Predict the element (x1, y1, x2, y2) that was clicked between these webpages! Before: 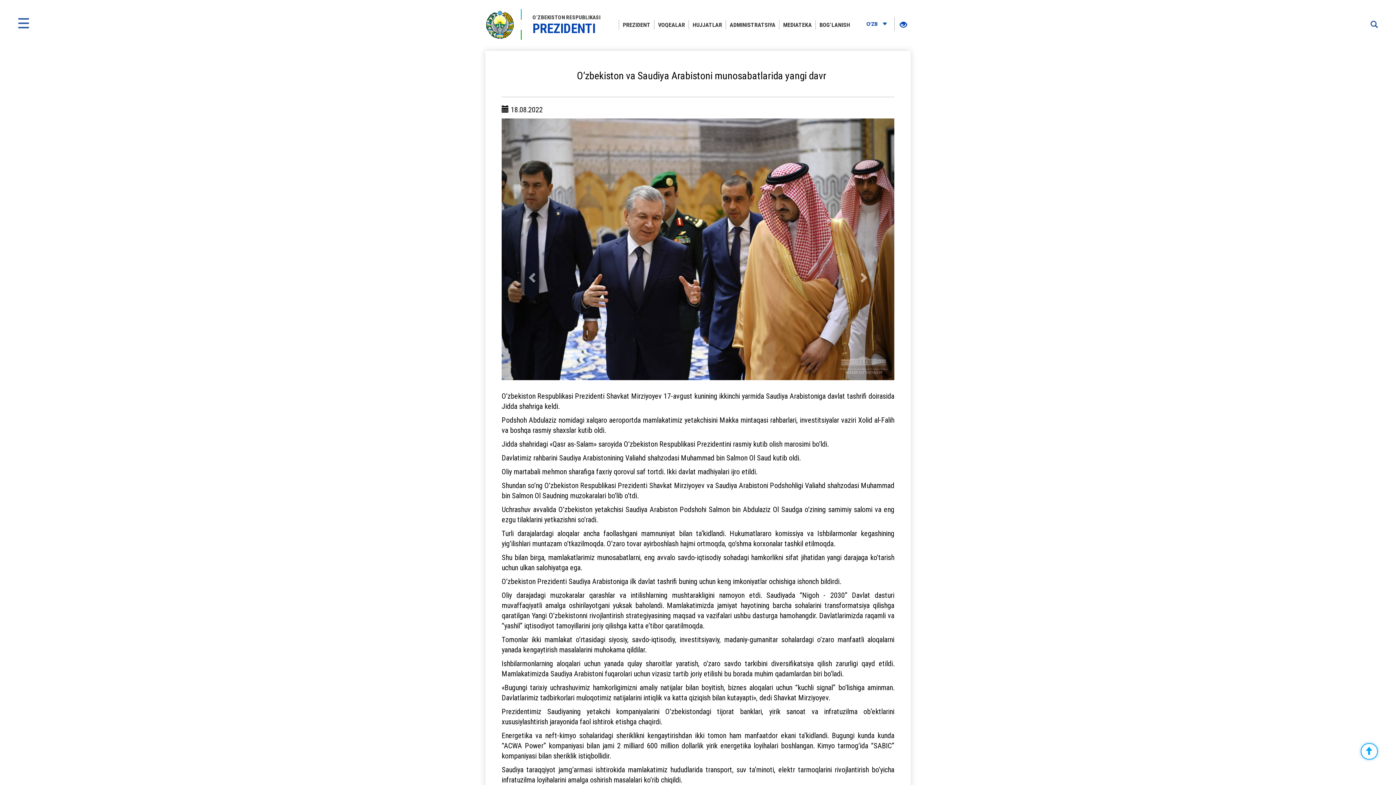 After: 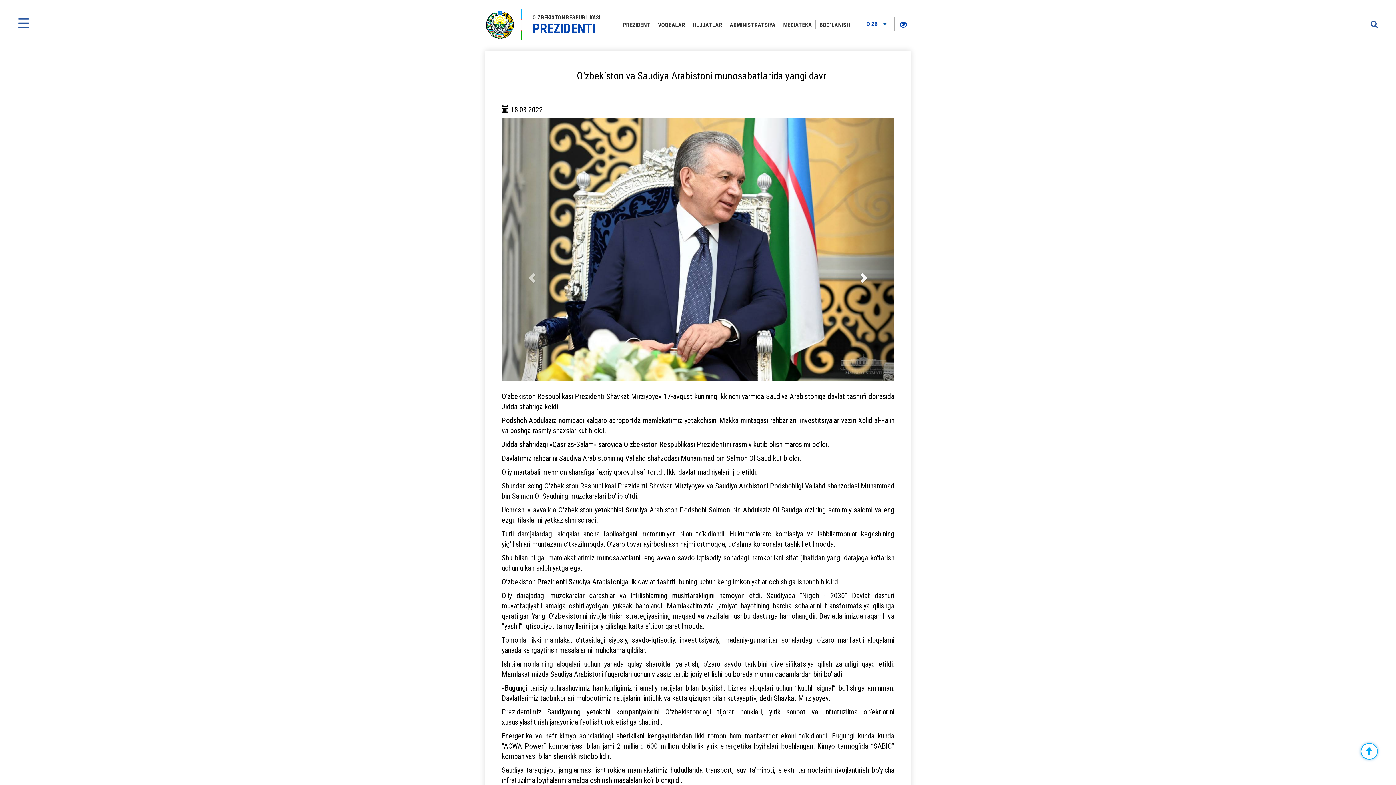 Action: bbox: (835, 118, 894, 380)